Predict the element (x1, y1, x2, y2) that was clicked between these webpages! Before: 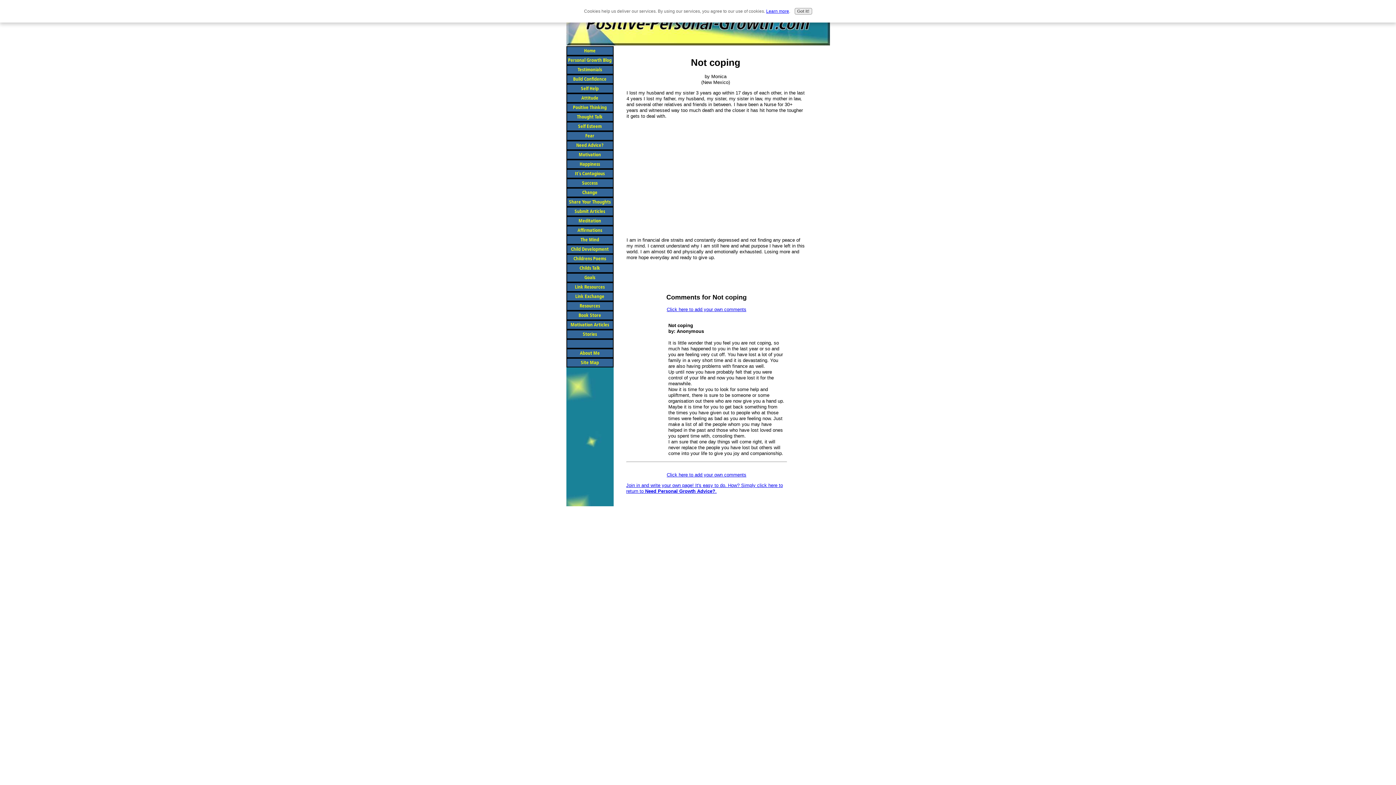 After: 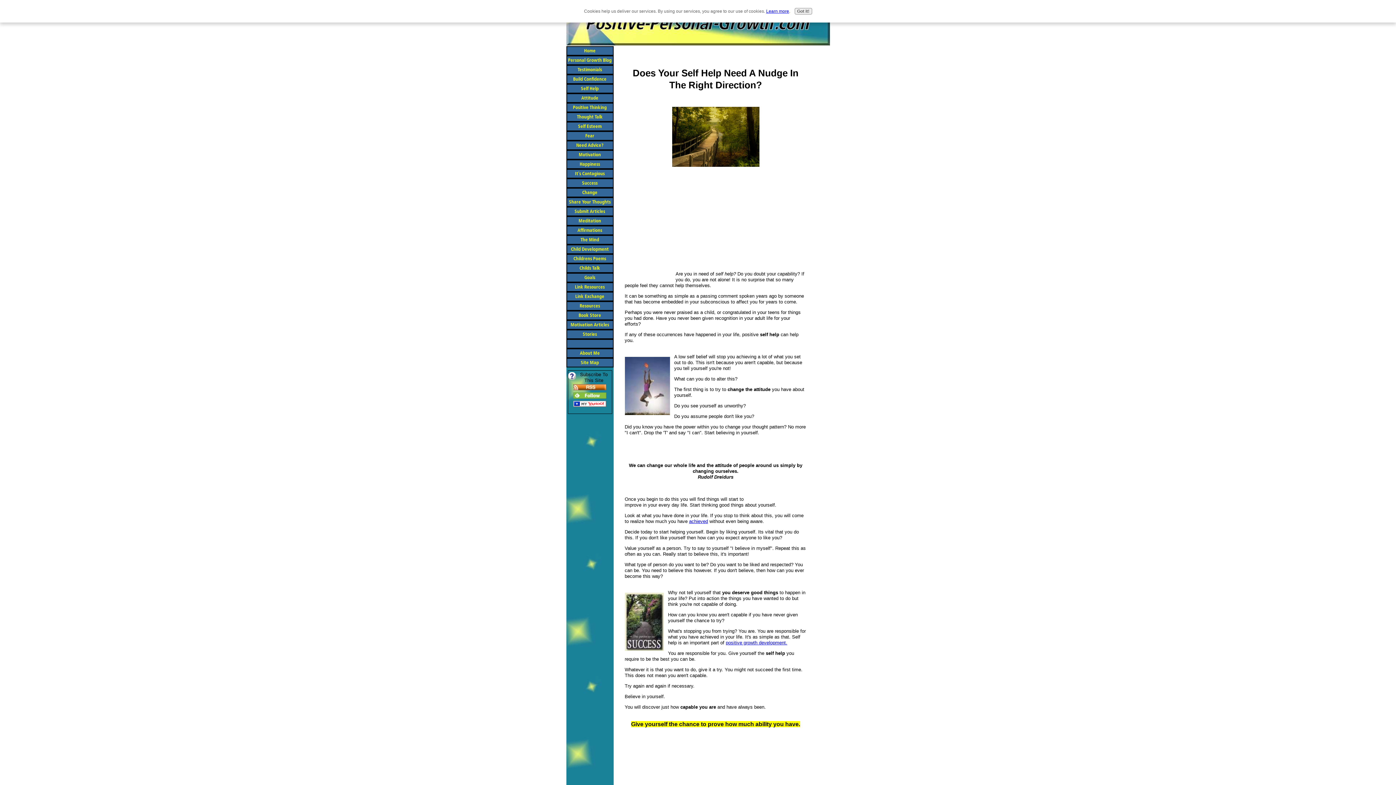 Action: label: Self Help bbox: (566, 84, 613, 93)